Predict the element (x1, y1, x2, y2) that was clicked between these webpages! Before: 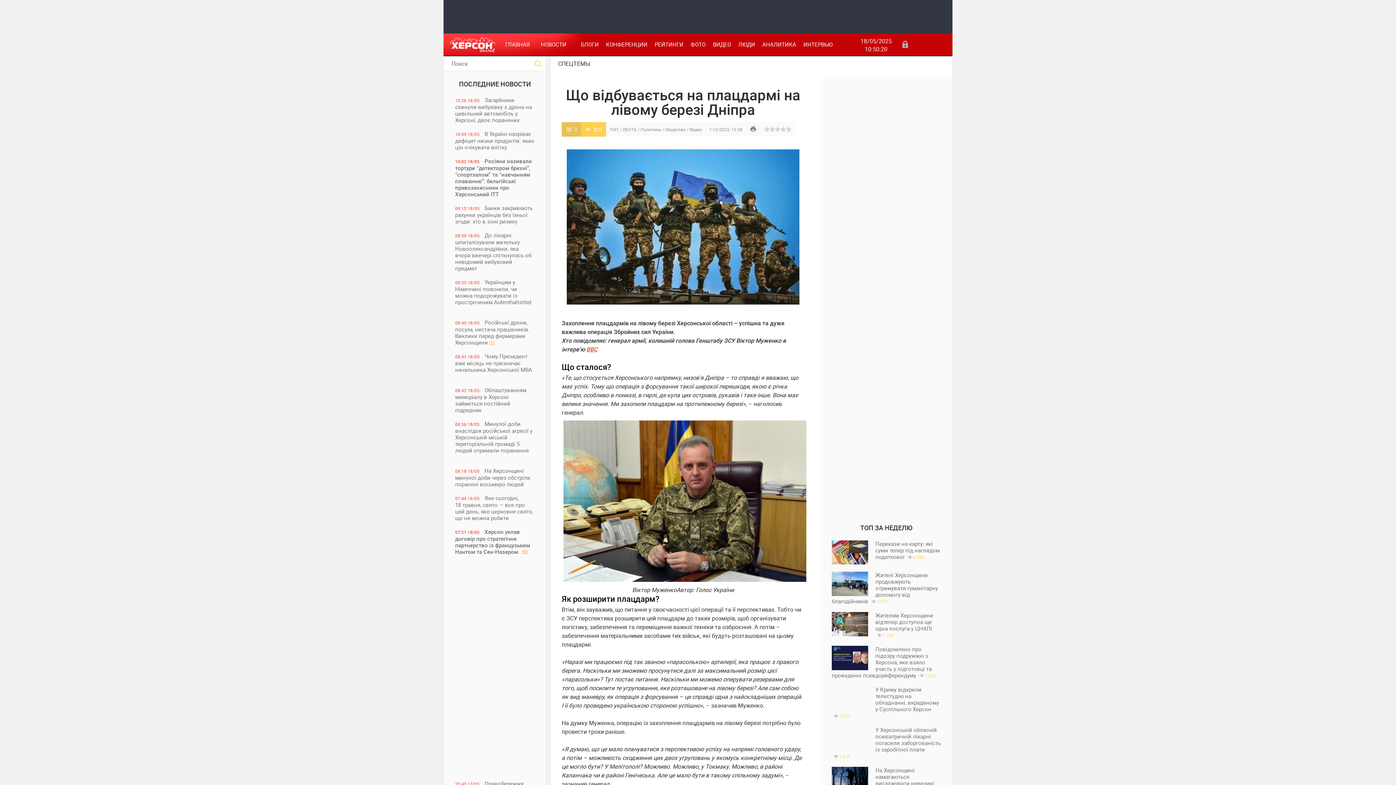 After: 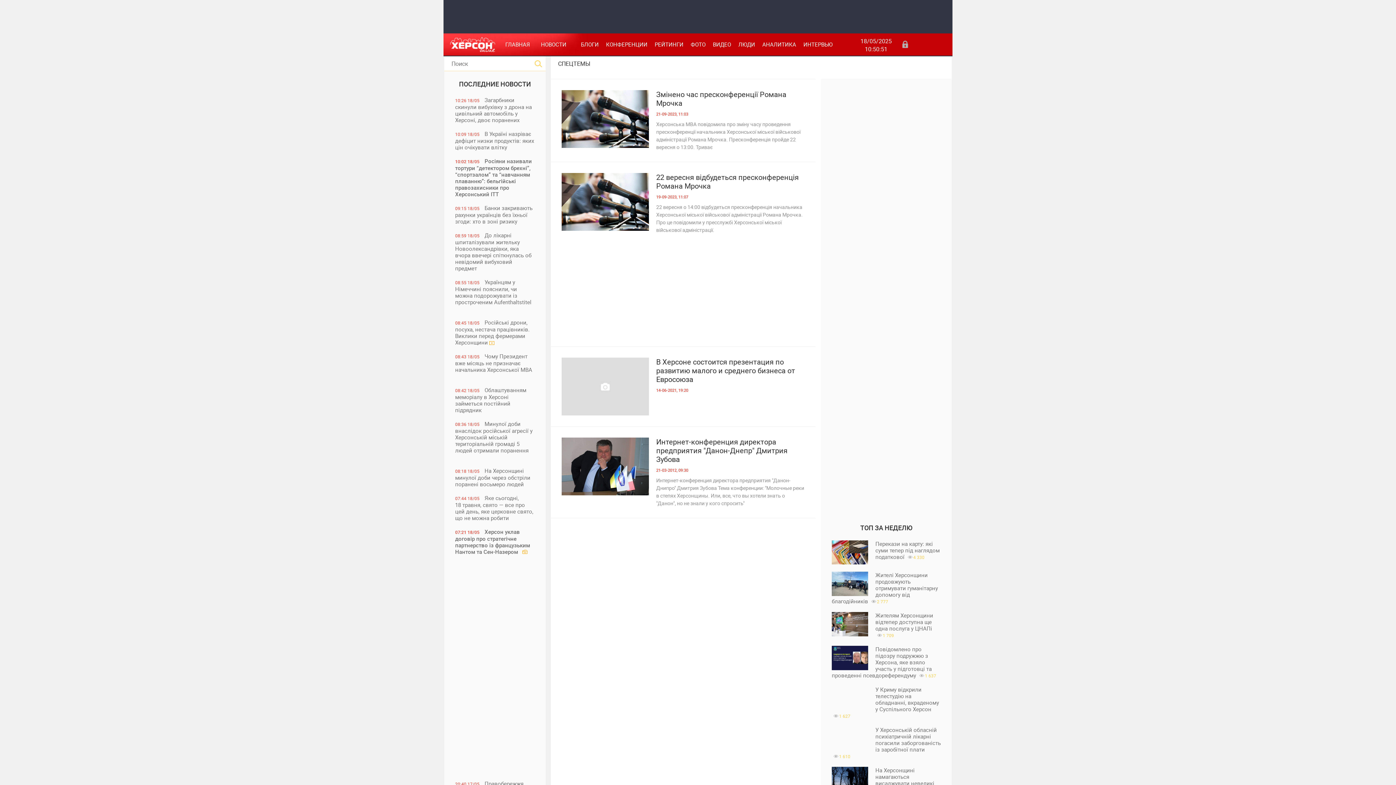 Action: bbox: (602, 33, 651, 55) label: КОНФЕРЕНЦИИ